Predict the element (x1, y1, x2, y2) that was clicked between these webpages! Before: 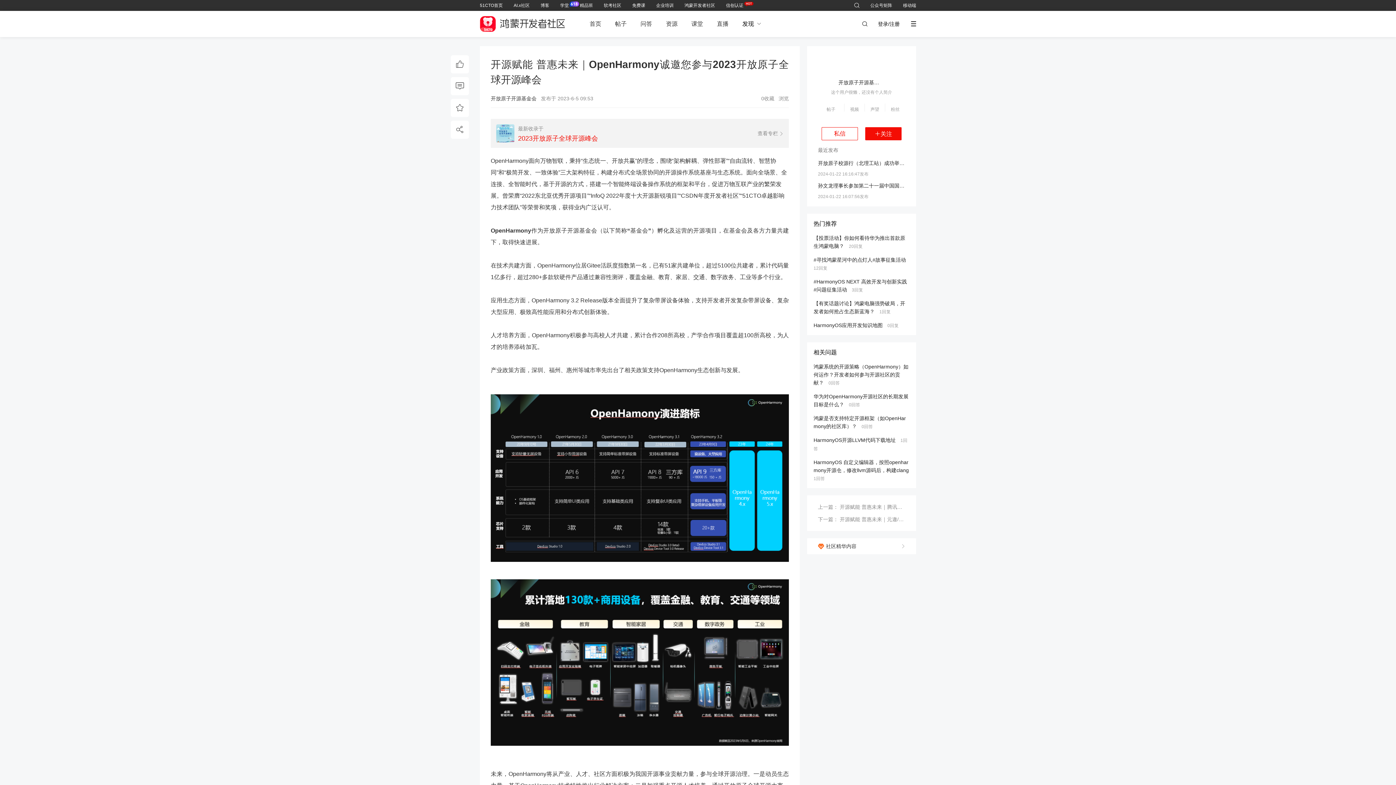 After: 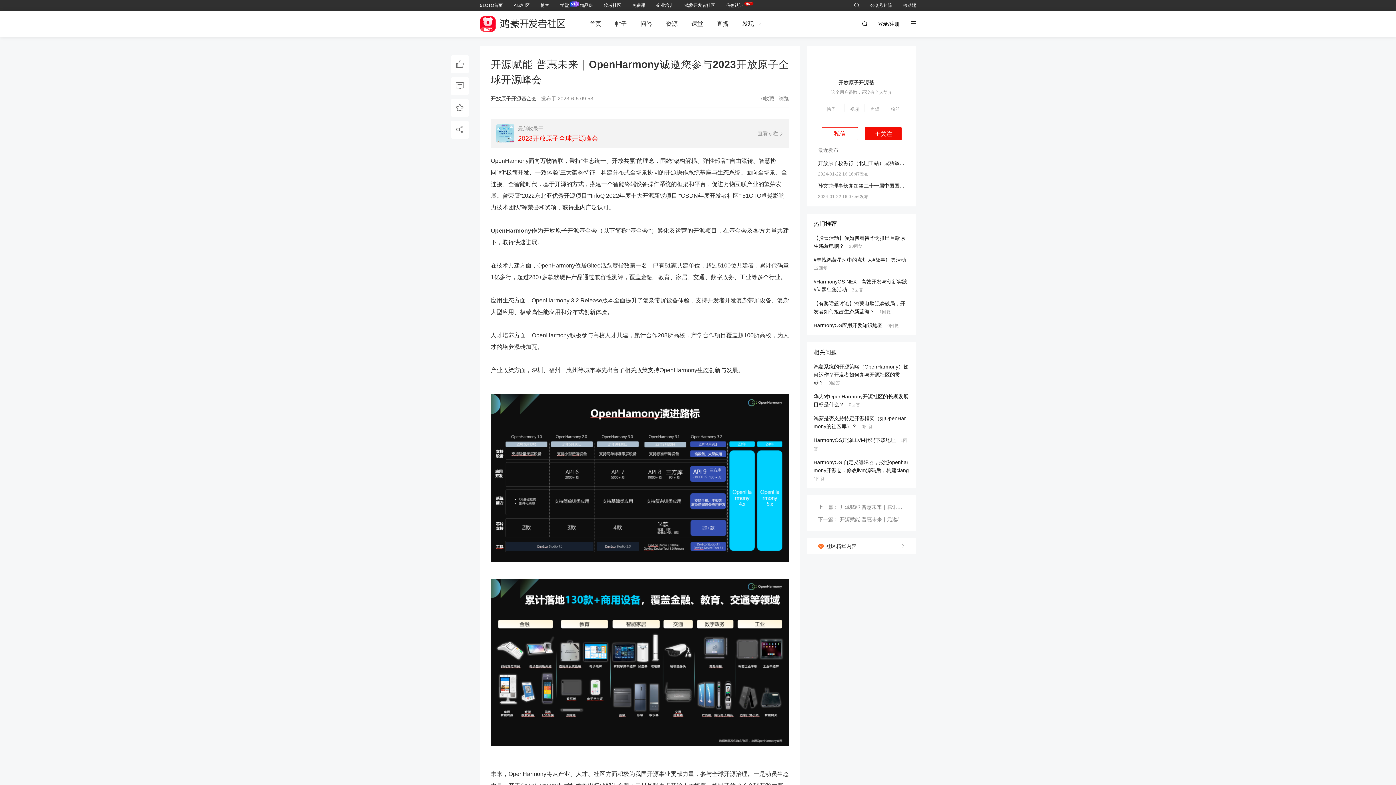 Action: label: 最新收录于
2023开放原子全球开源峰会
查看专栏  bbox: (490, 118, 789, 148)